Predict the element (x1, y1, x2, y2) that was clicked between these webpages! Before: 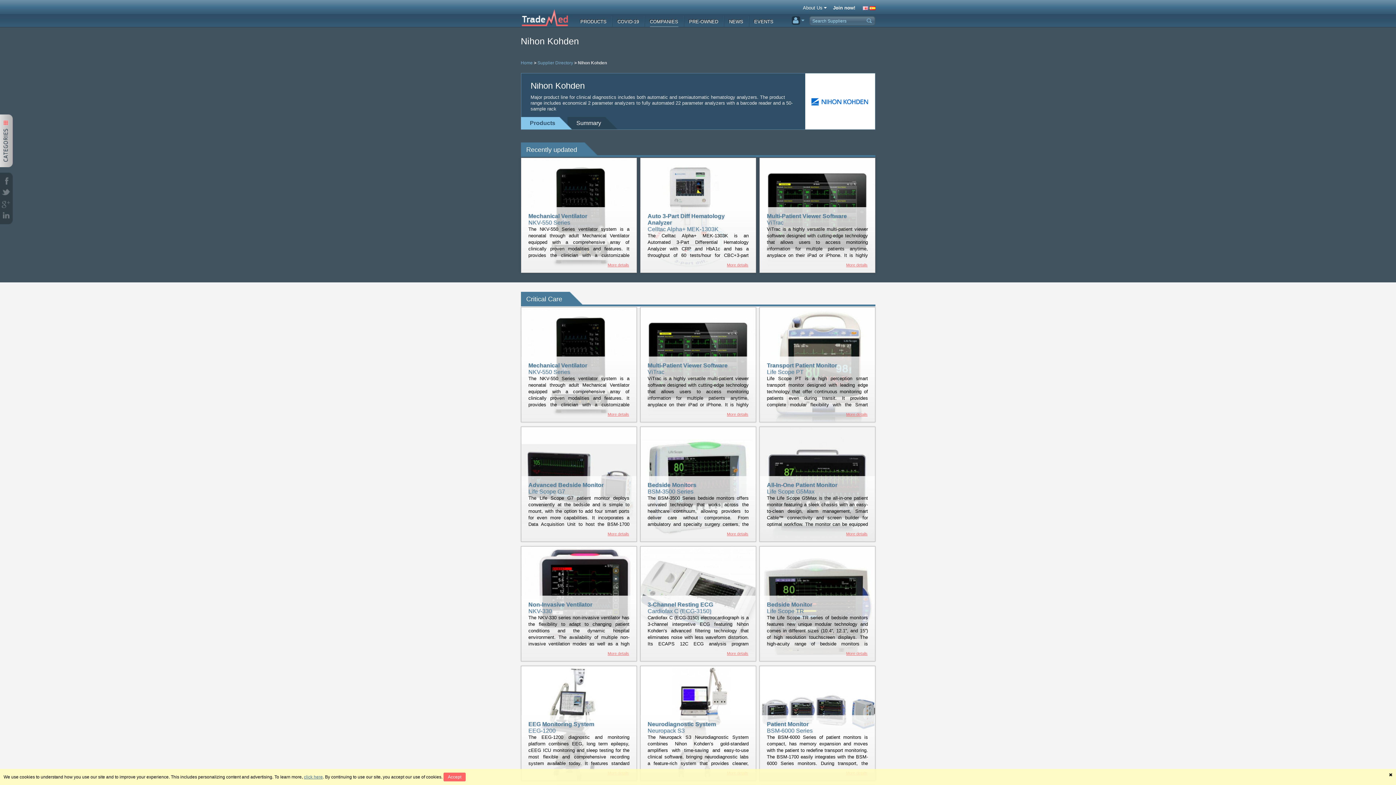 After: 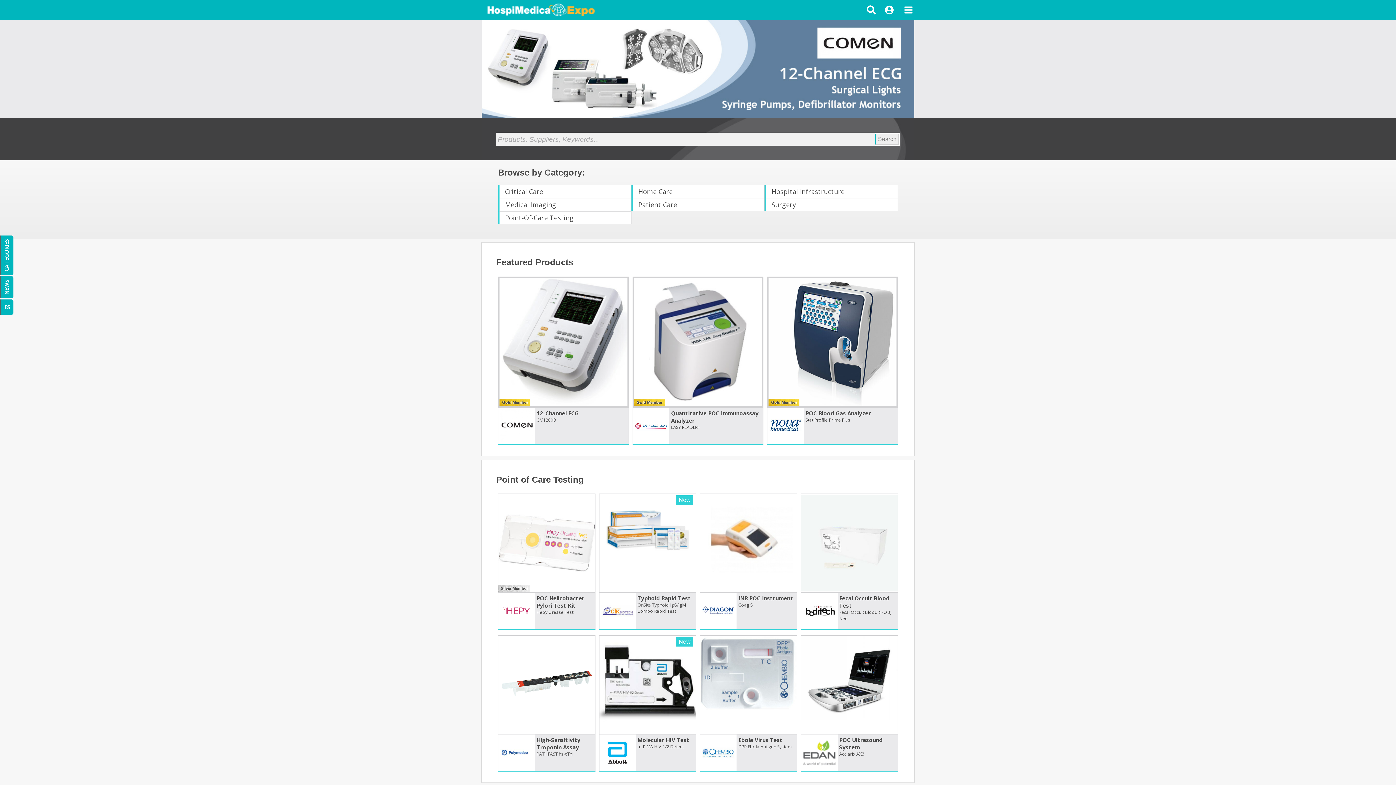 Action: label: Supplier Directory bbox: (537, 60, 573, 65)